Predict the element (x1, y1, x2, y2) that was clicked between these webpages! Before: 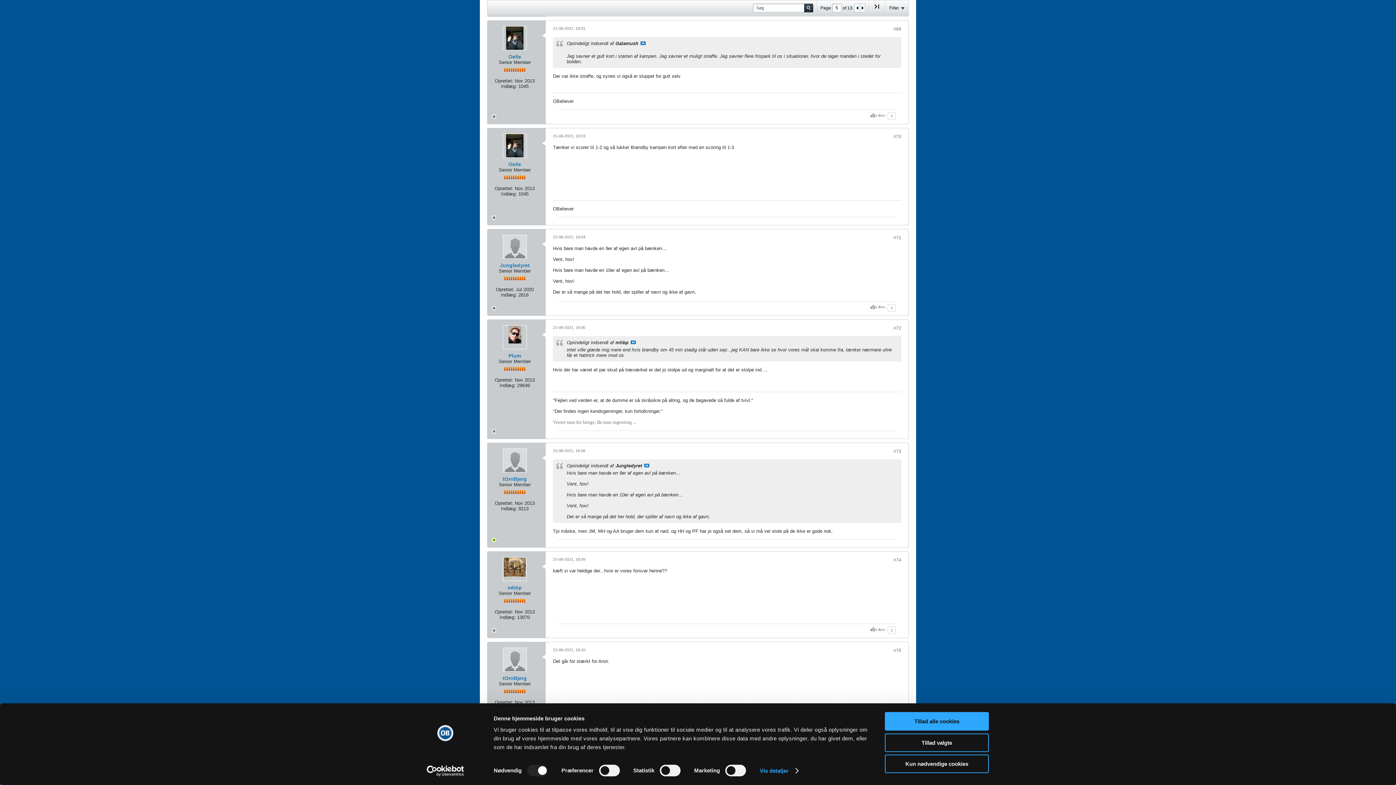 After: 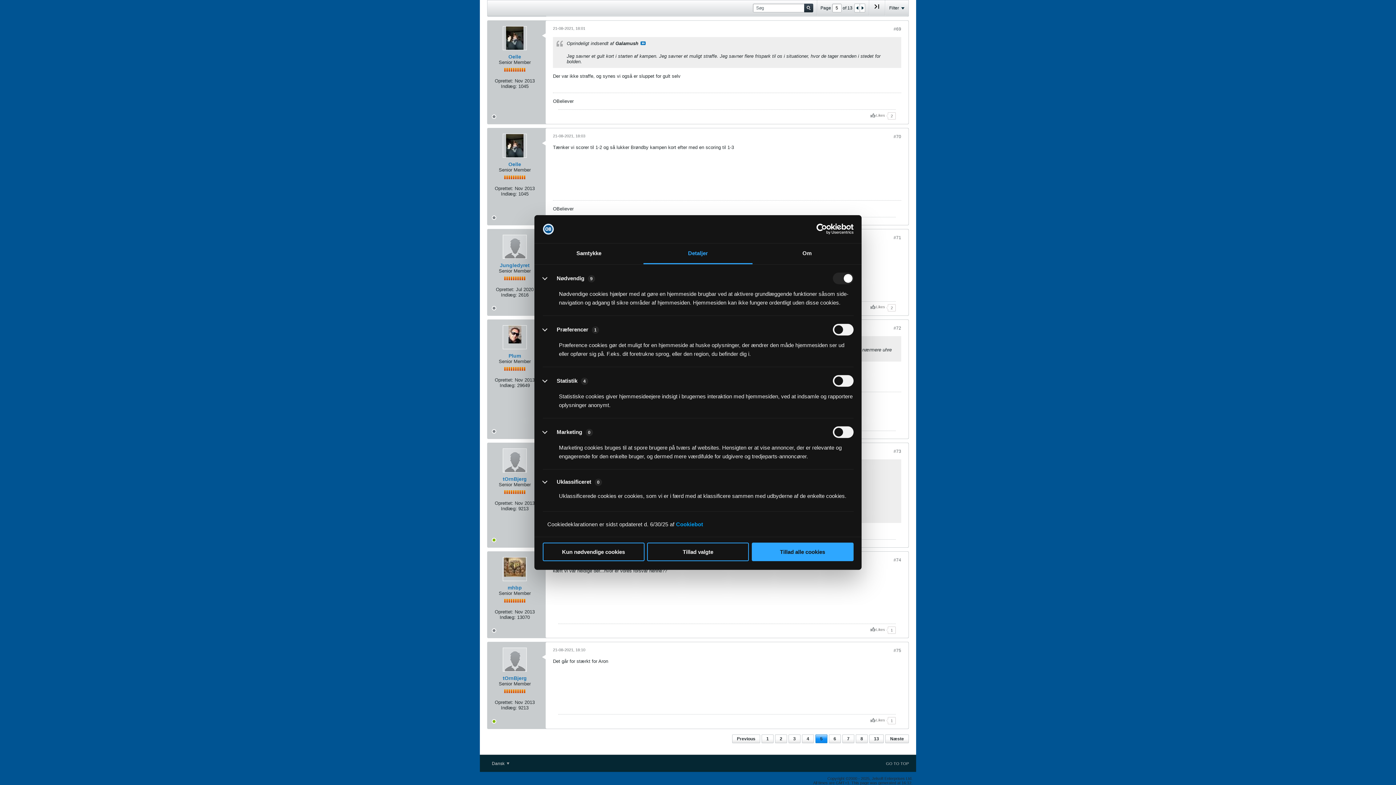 Action: bbox: (759, 765, 798, 776) label: Vis detaljer